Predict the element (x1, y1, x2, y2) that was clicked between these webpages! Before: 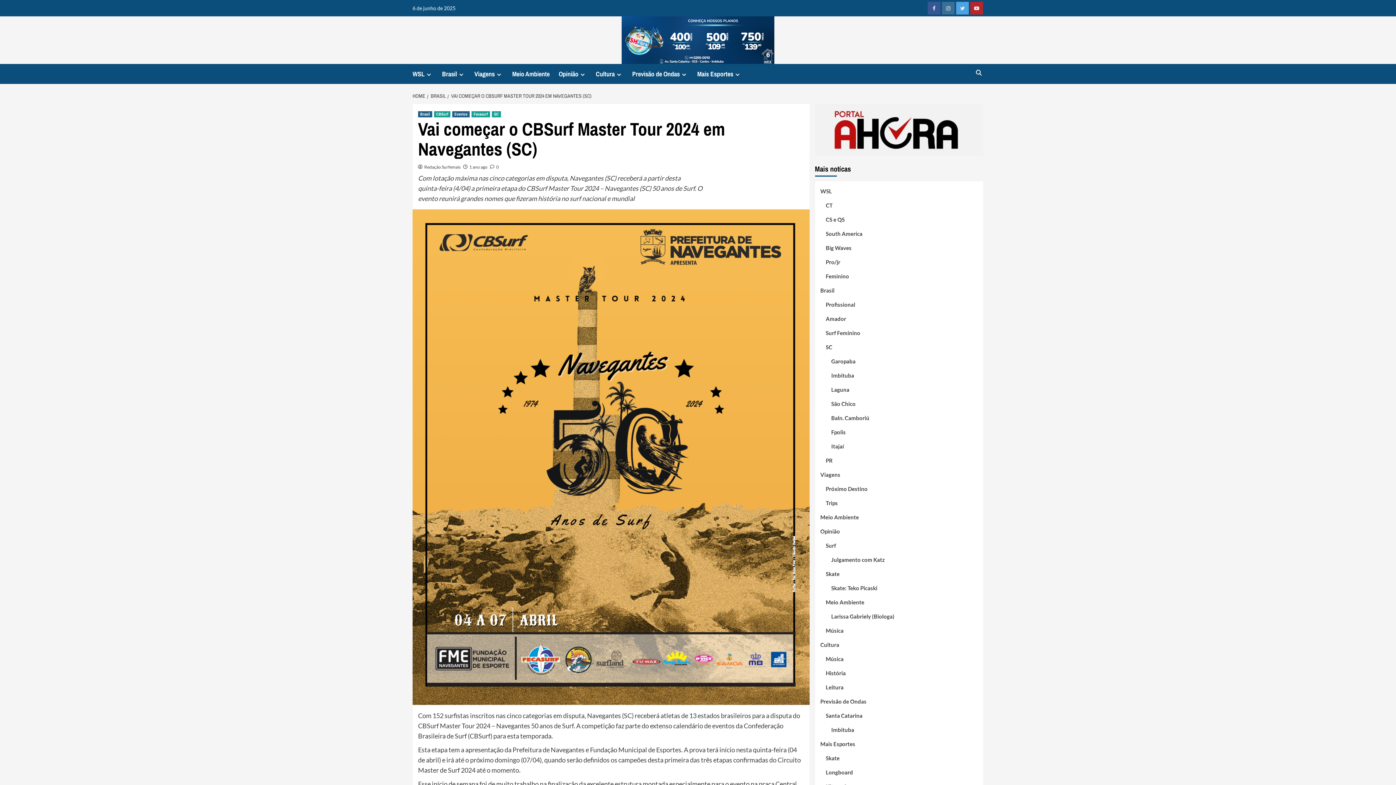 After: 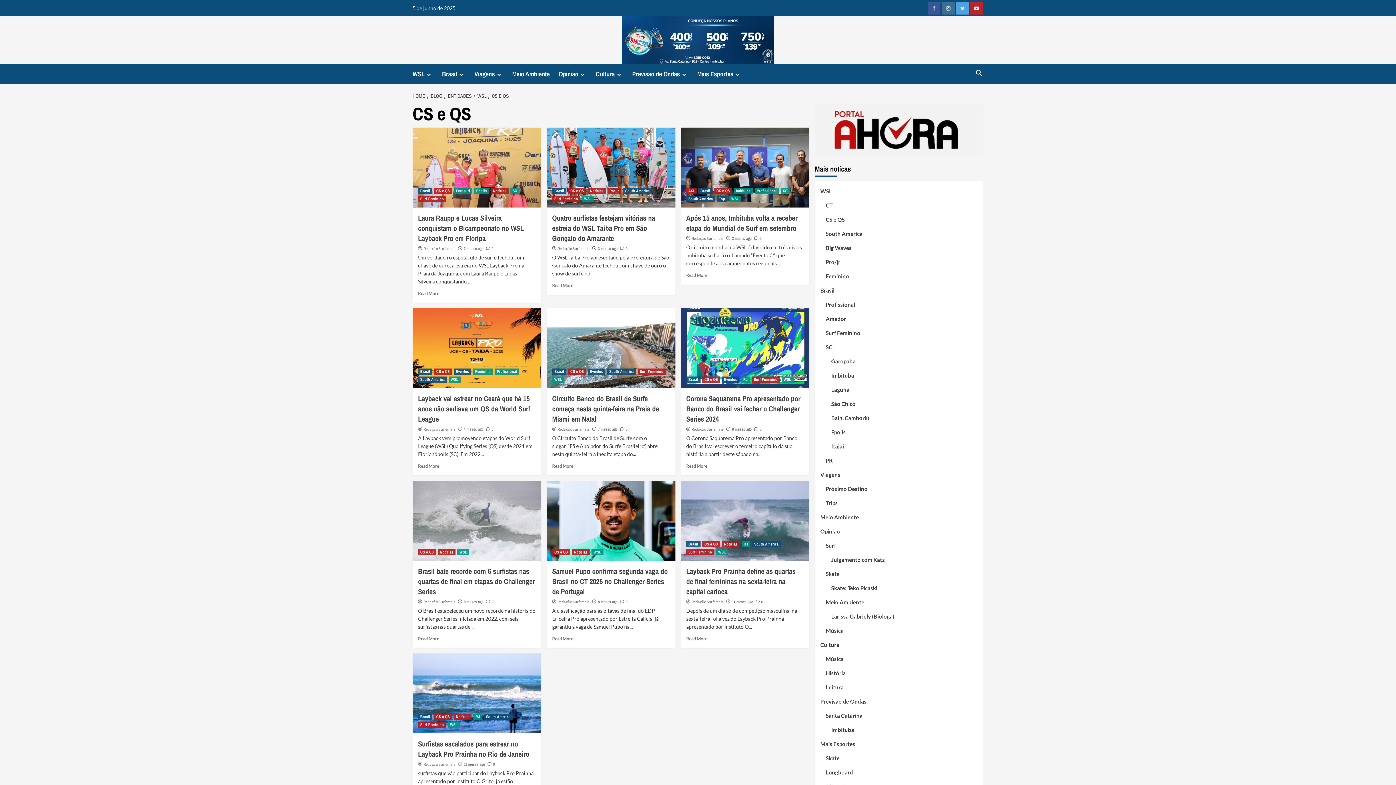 Action: label: CS e QS bbox: (826, 215, 972, 229)